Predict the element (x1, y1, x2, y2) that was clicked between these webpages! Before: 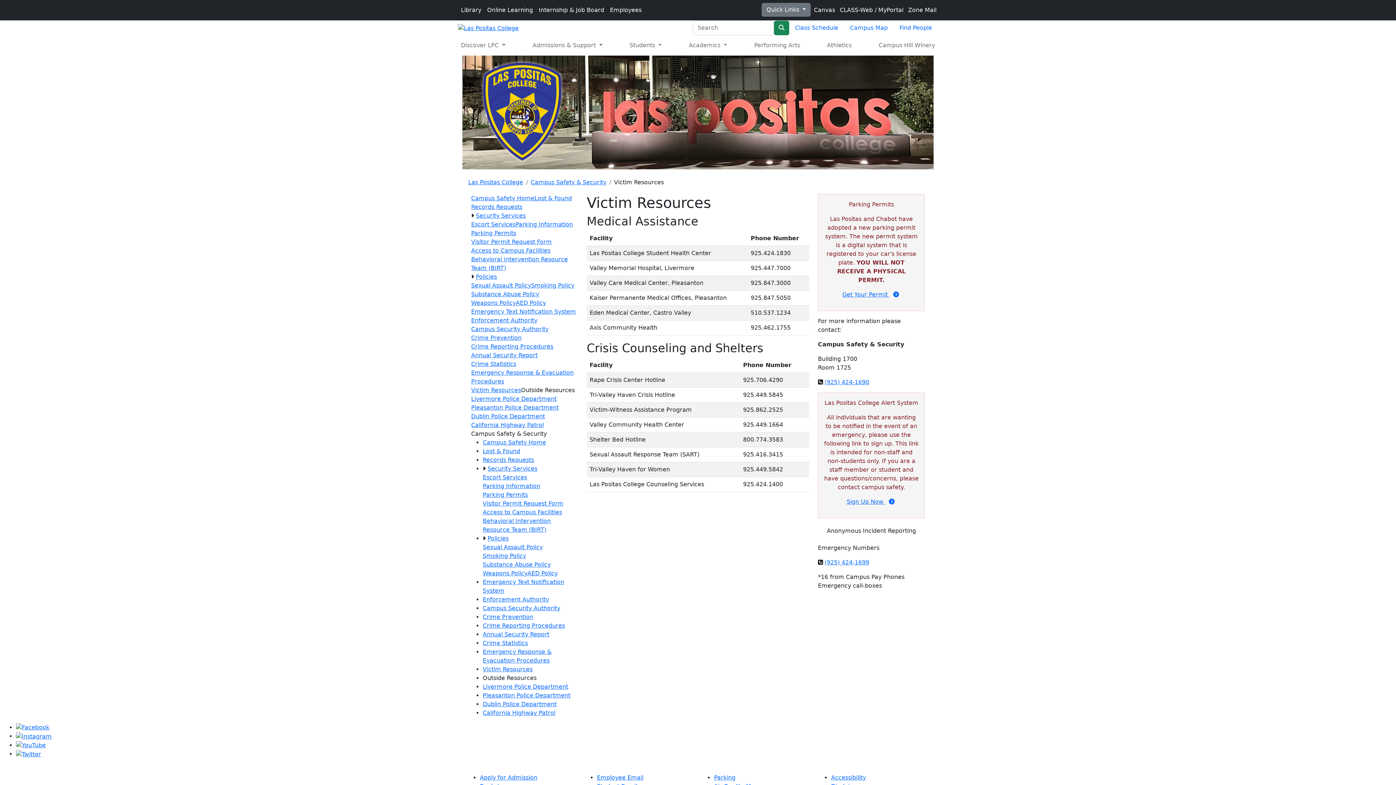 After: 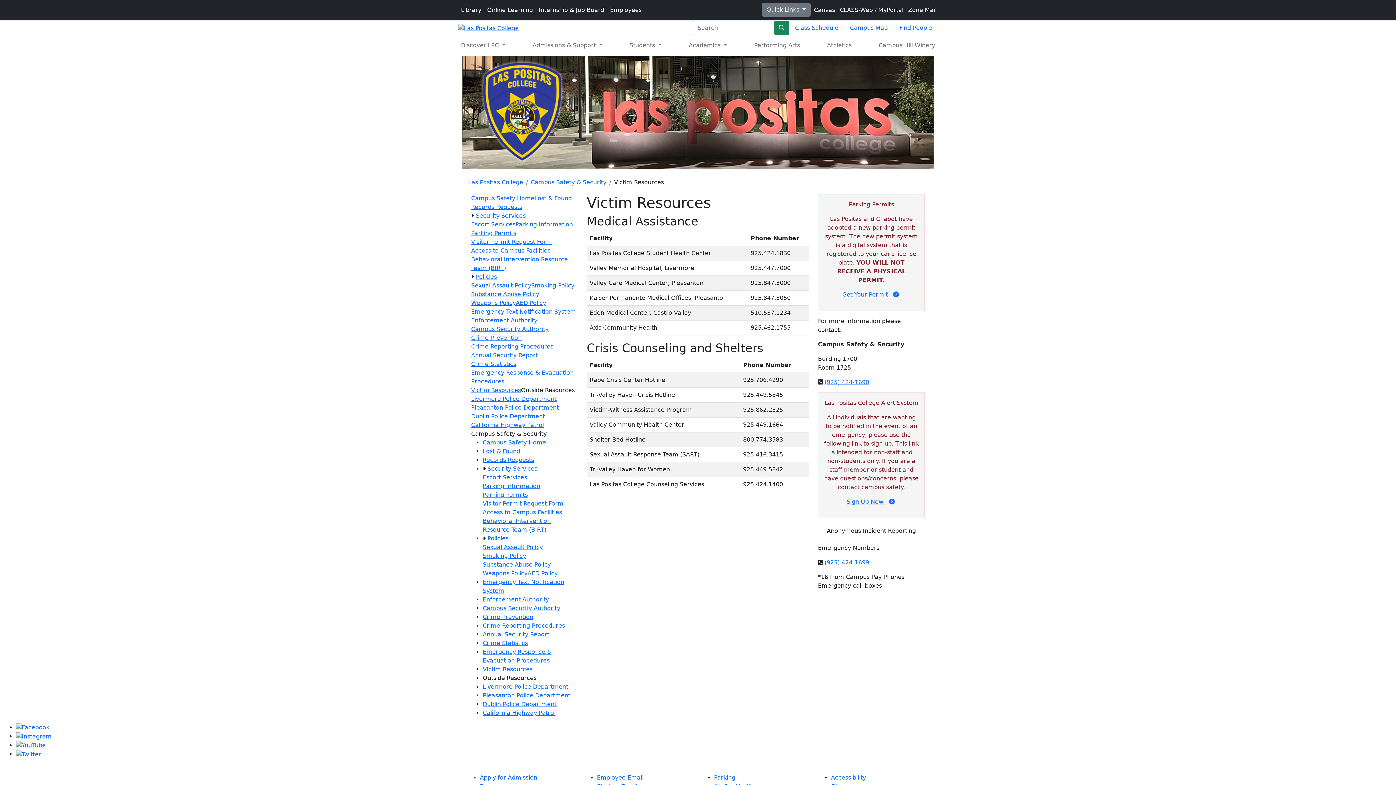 Action: bbox: (471, 386, 521, 393) label: Victim Resources